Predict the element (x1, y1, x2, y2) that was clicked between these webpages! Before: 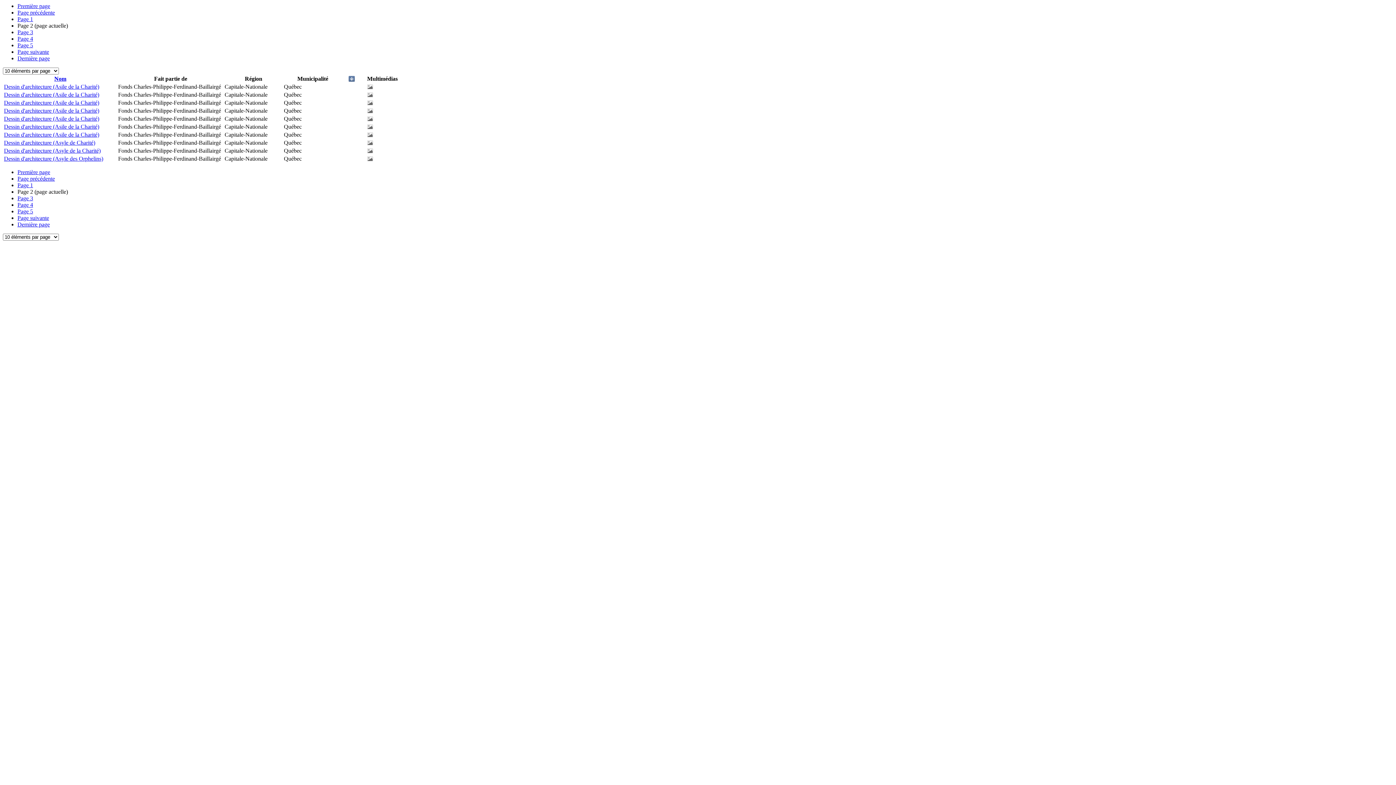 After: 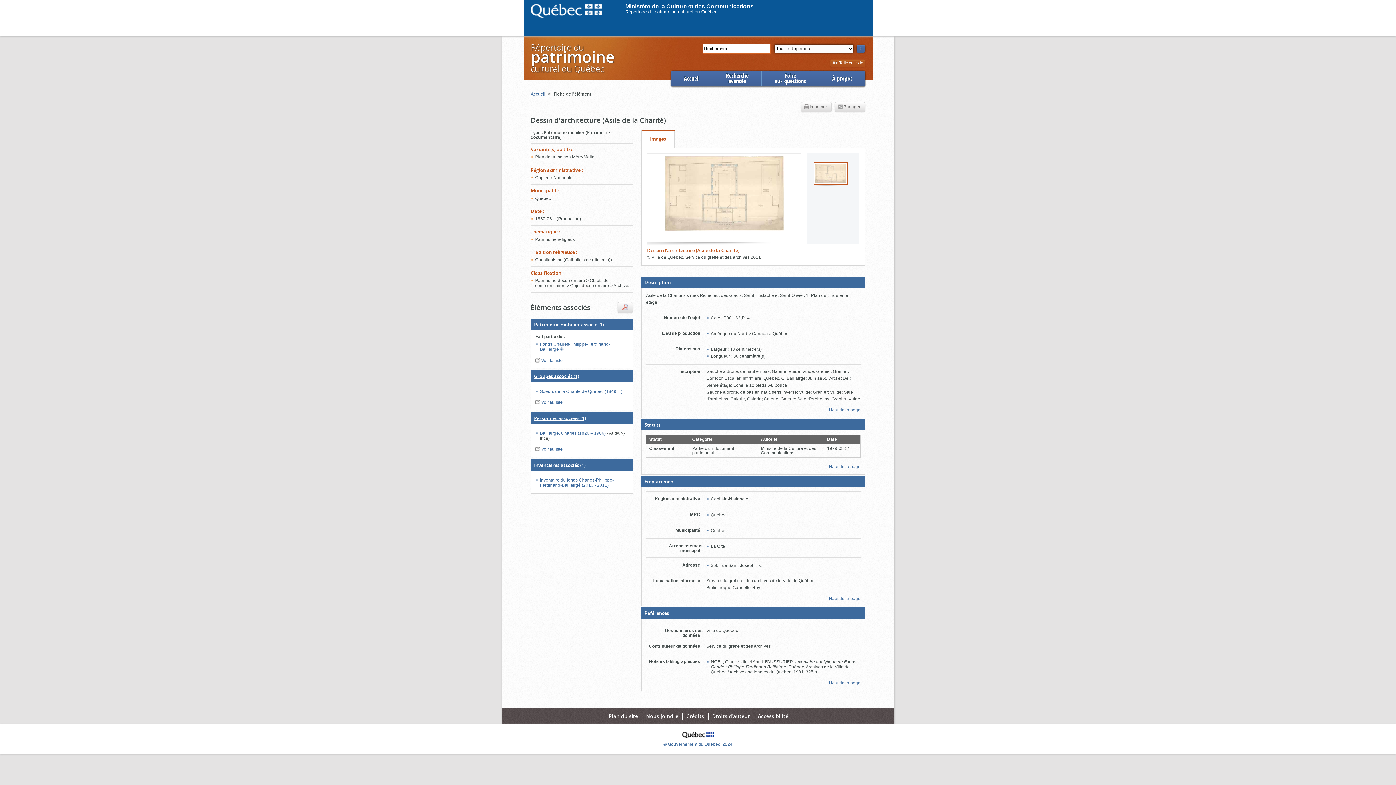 Action: bbox: (4, 123, 99, 129) label: Dessin d'architecture (Asile de la Charité)